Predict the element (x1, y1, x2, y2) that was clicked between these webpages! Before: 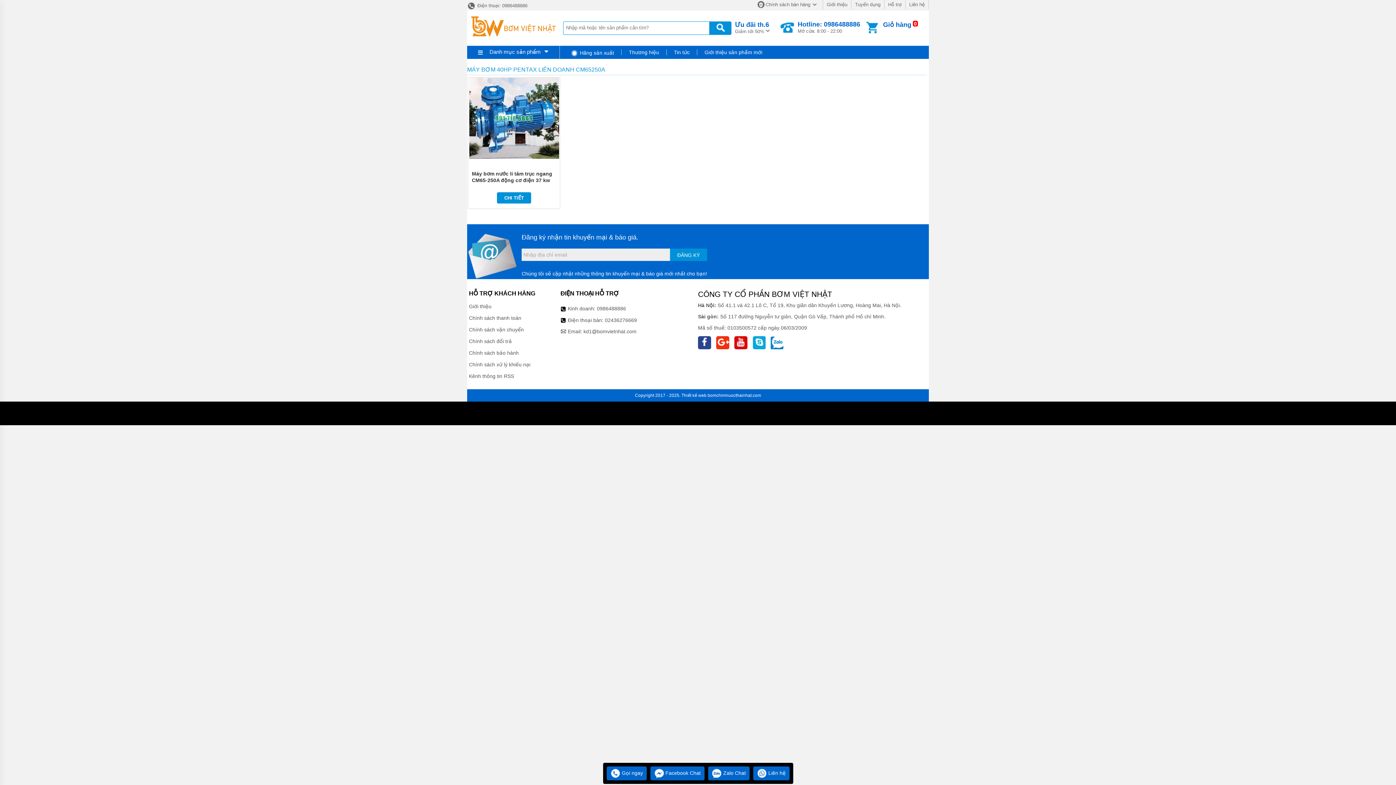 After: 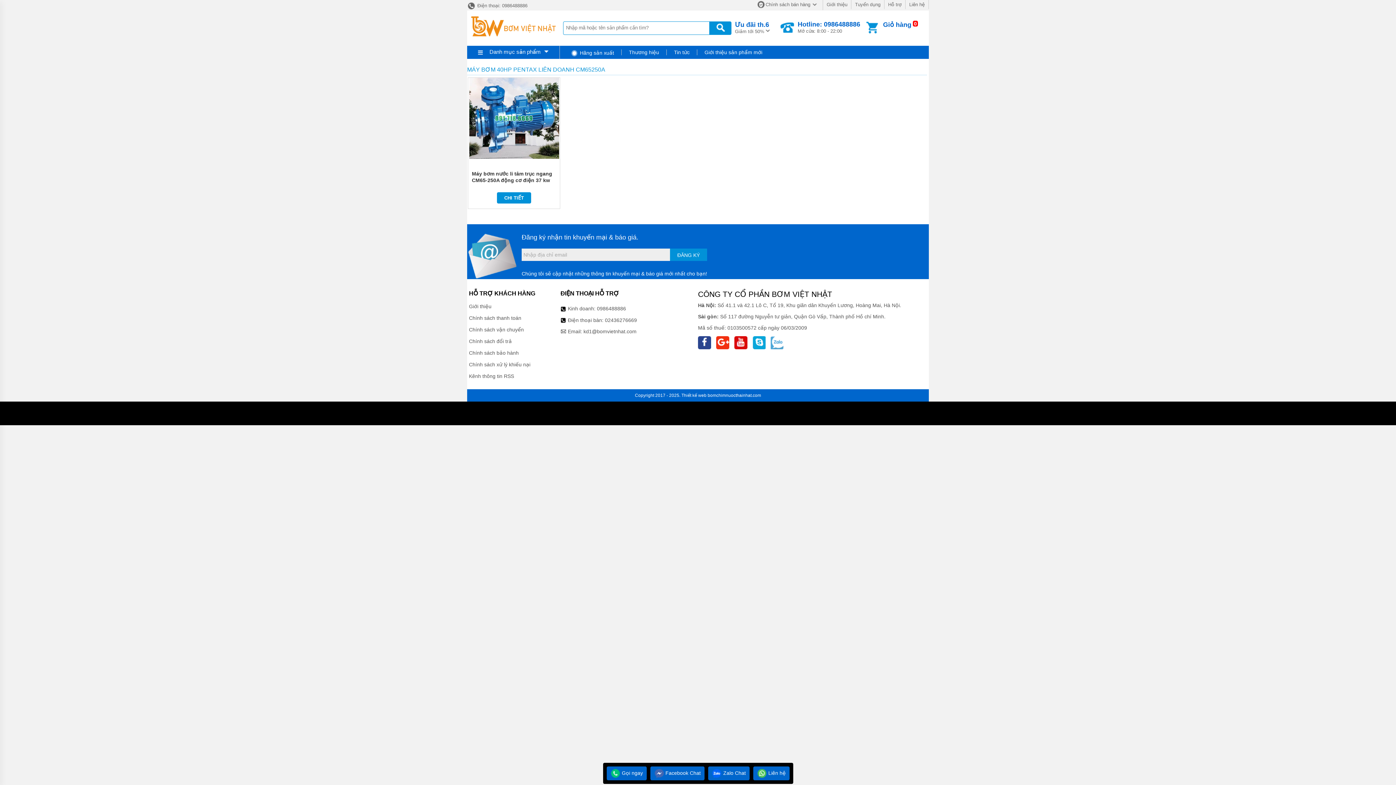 Action: label:   bbox: (770, 336, 784, 349)